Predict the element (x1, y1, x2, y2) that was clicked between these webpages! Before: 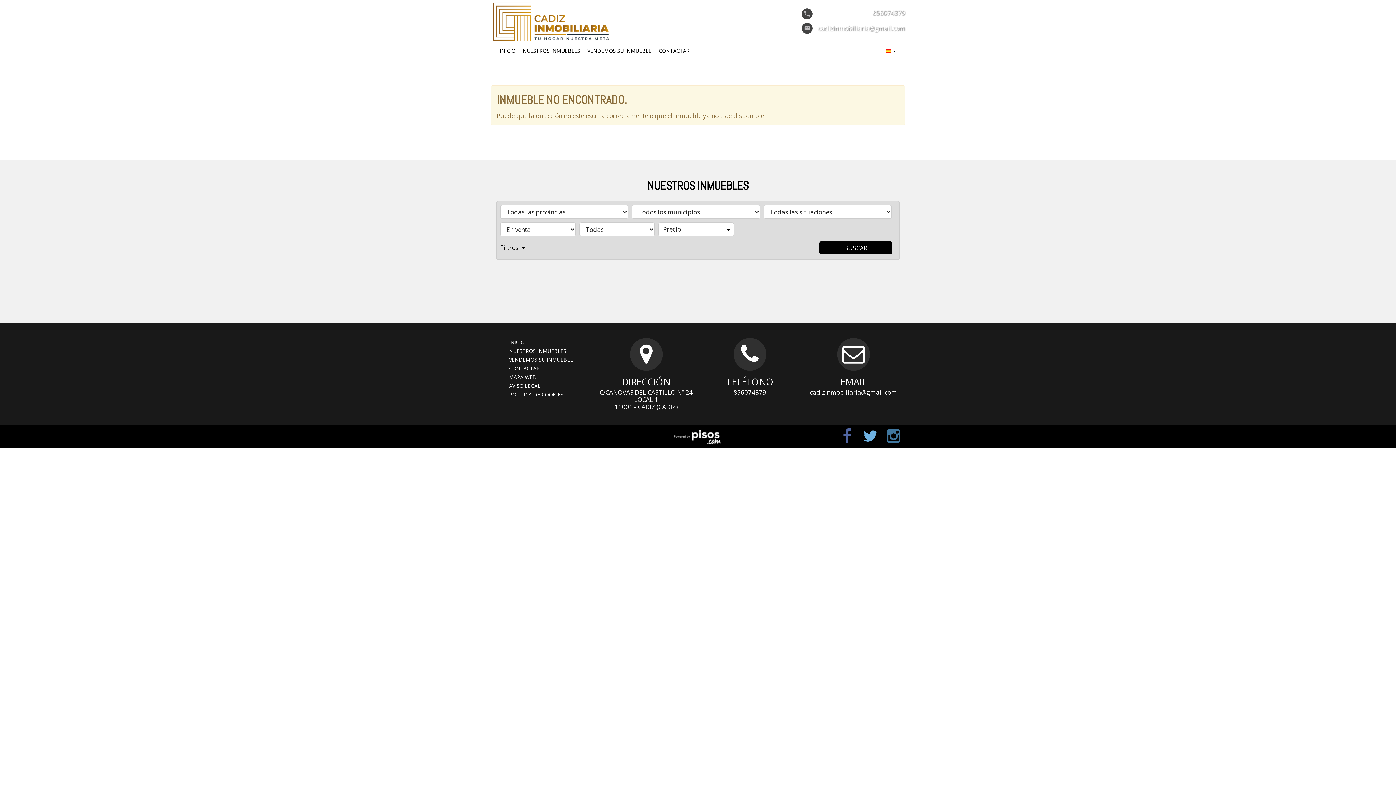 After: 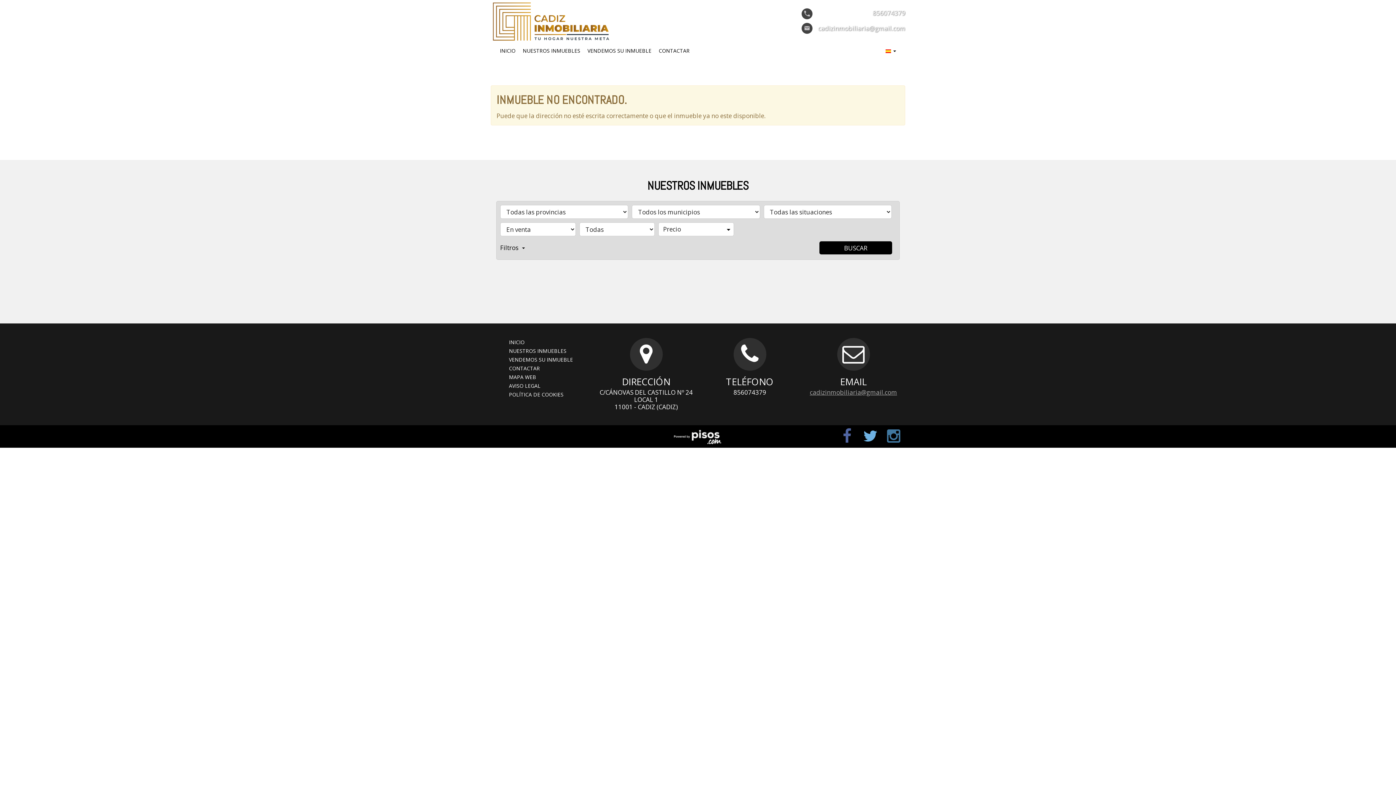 Action: label: cadizinmobiliaria@gmail.com bbox: (810, 388, 897, 396)